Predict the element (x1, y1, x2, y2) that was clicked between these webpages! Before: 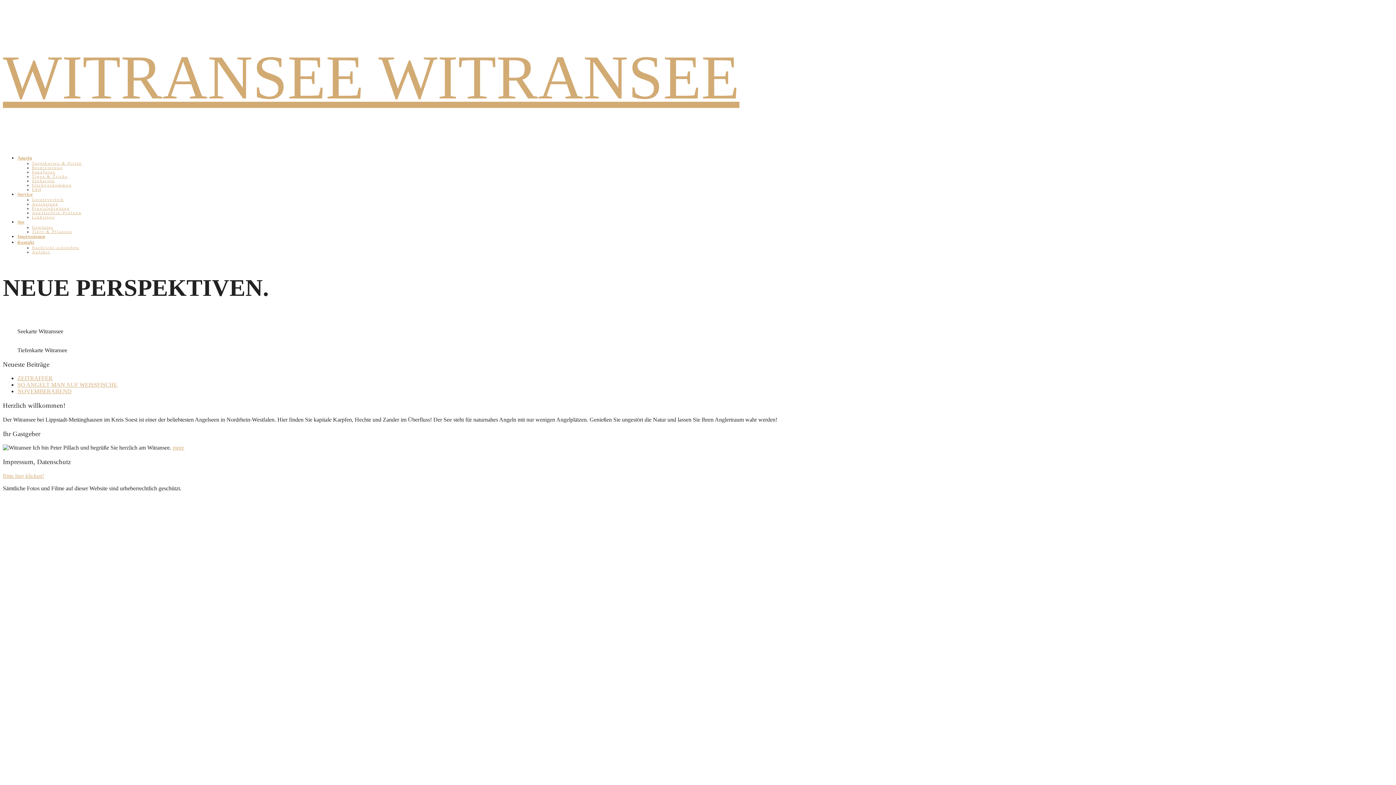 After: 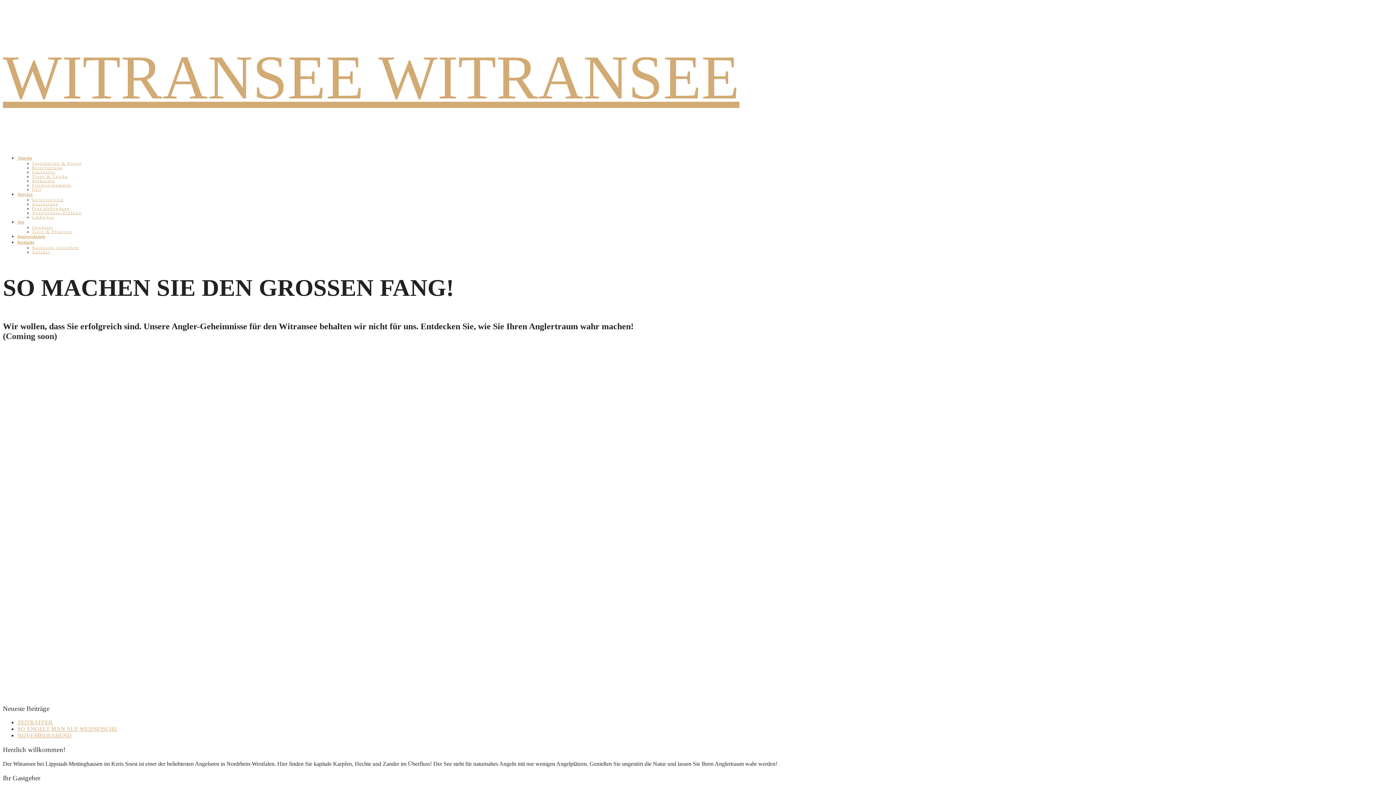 Action: bbox: (32, 174, 67, 178) label: Tipps & Tricks